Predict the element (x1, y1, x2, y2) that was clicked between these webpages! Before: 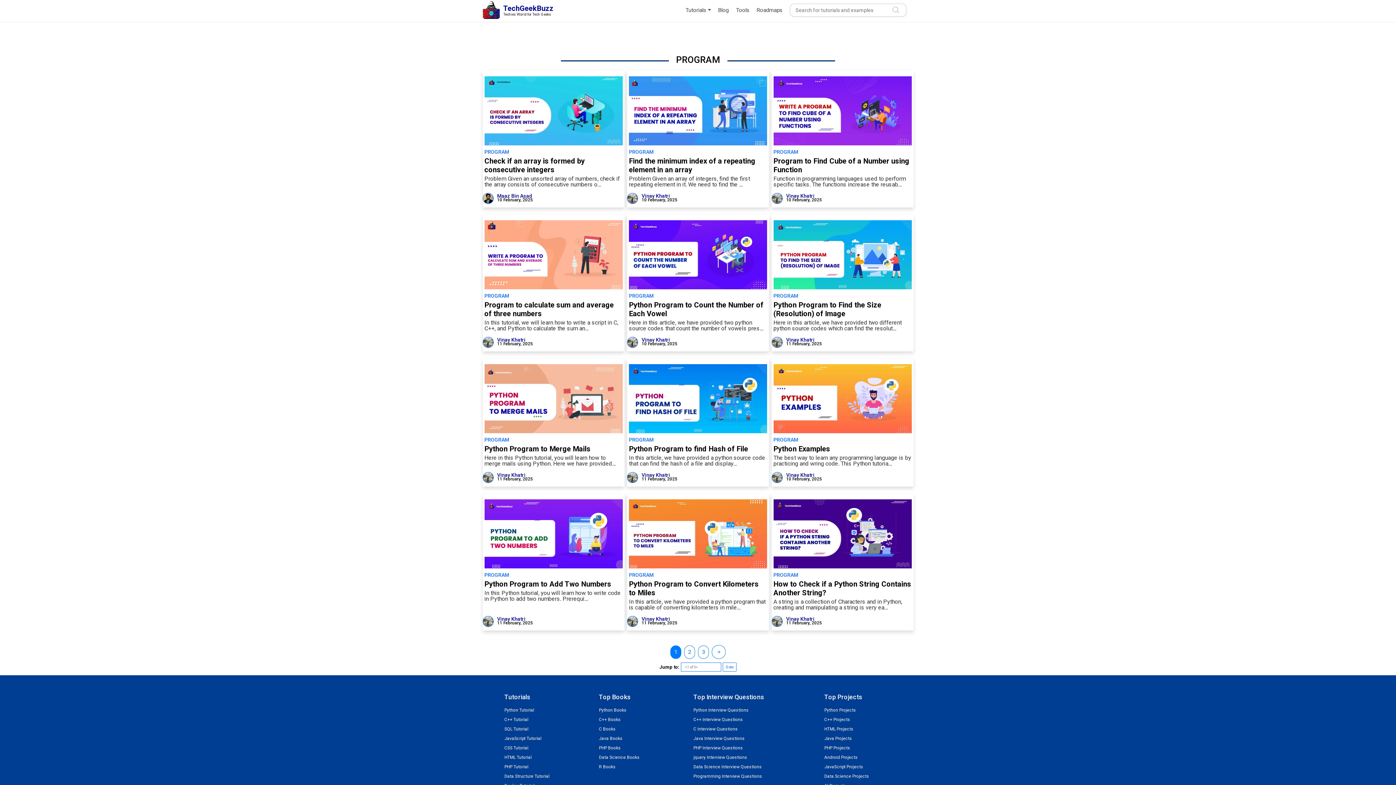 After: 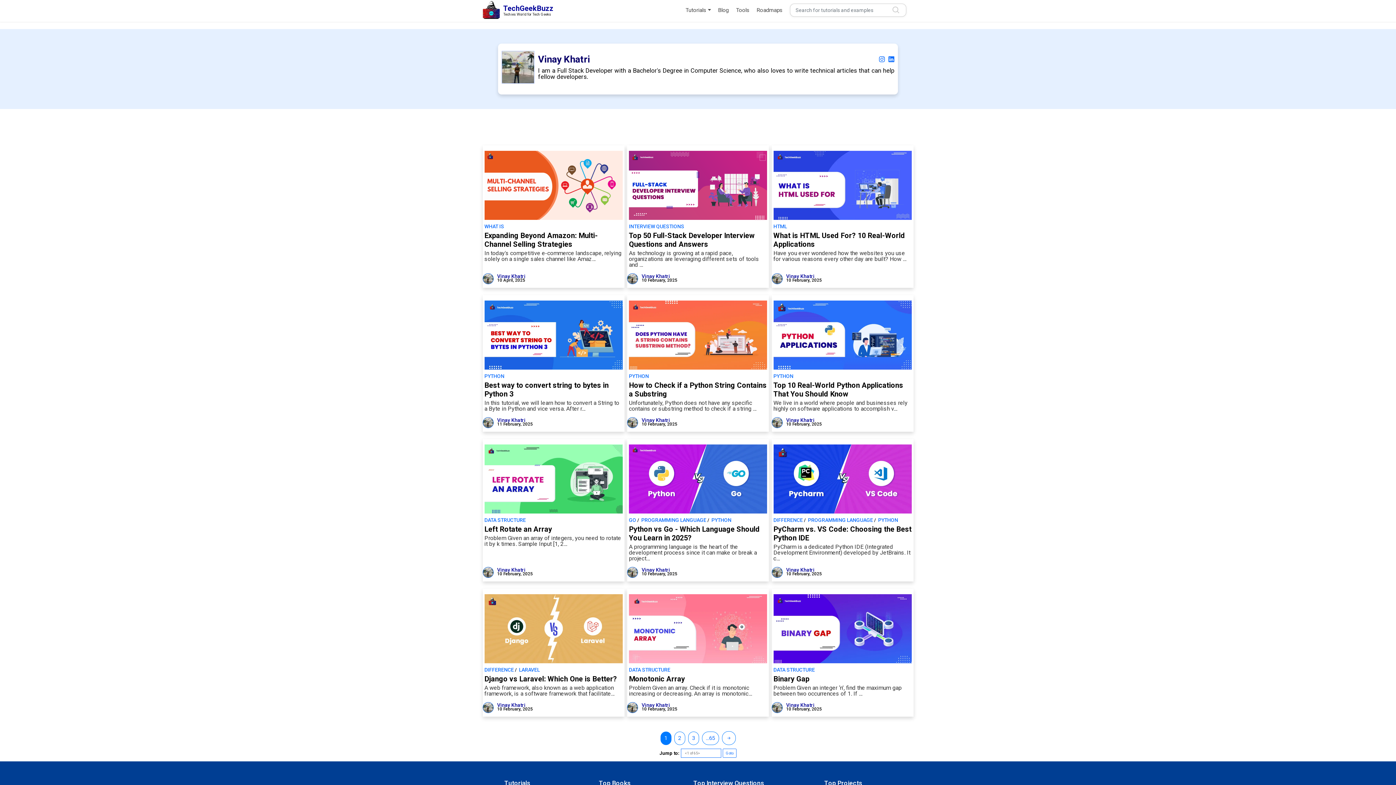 Action: label: Vinay Khatri bbox: (497, 472, 525, 478)